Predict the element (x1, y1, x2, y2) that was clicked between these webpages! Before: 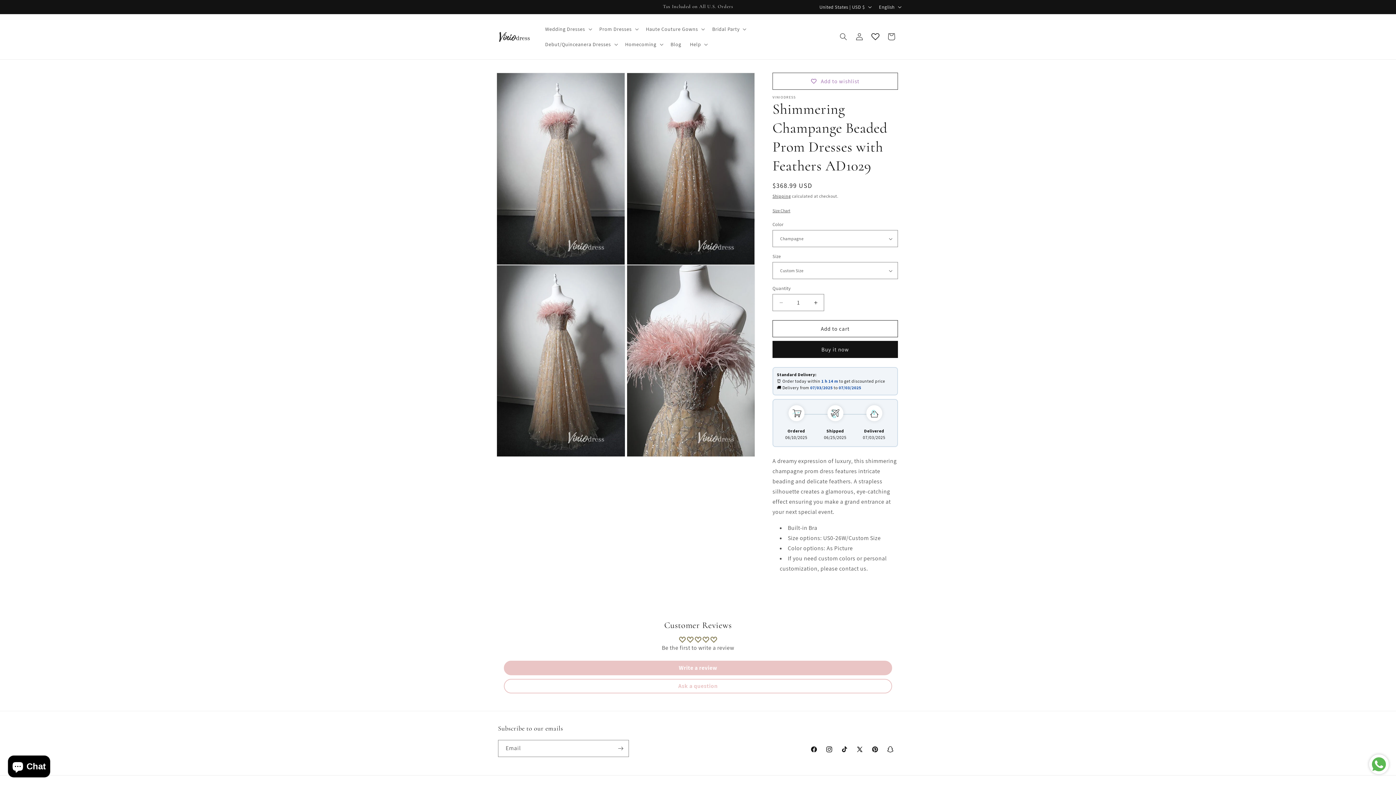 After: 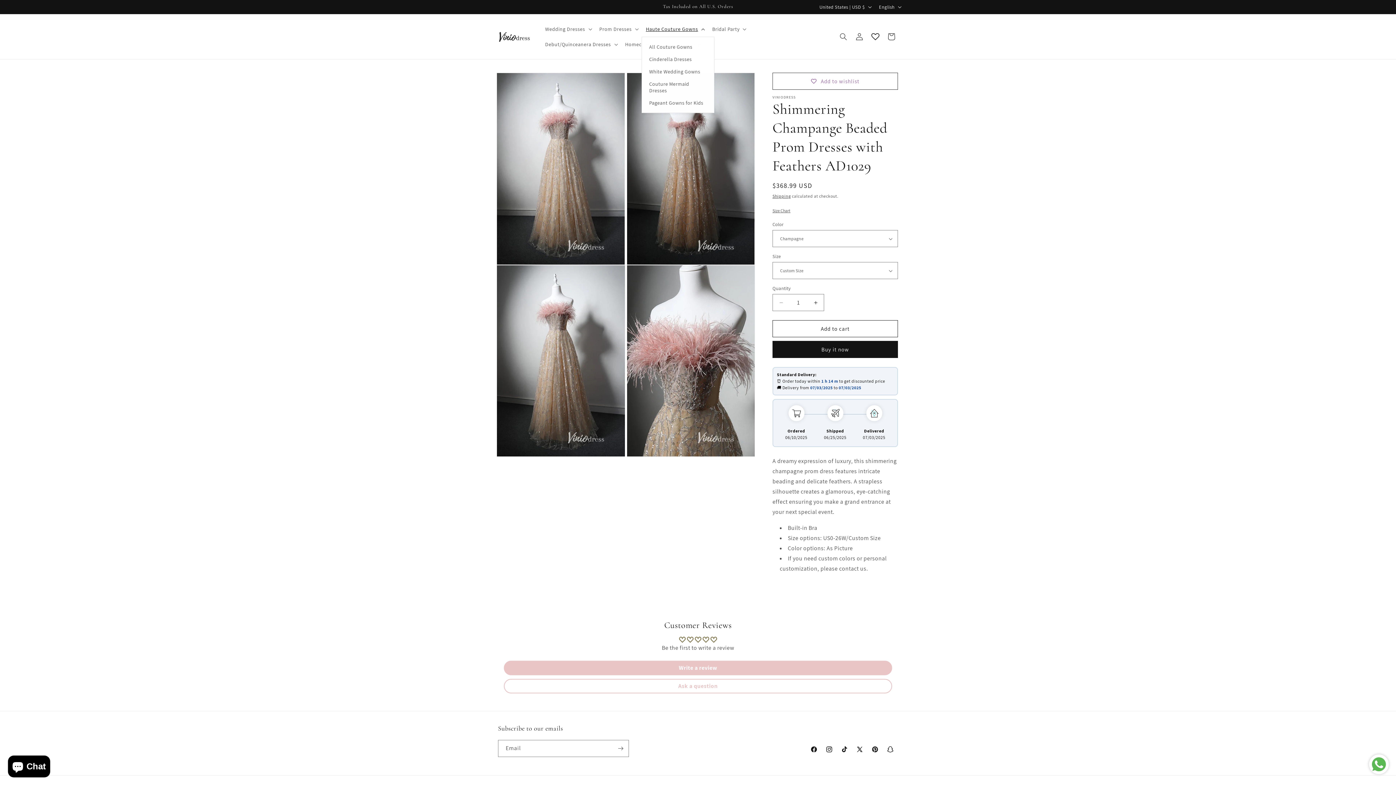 Action: bbox: (641, 21, 708, 36) label: Haute Couture Gowns